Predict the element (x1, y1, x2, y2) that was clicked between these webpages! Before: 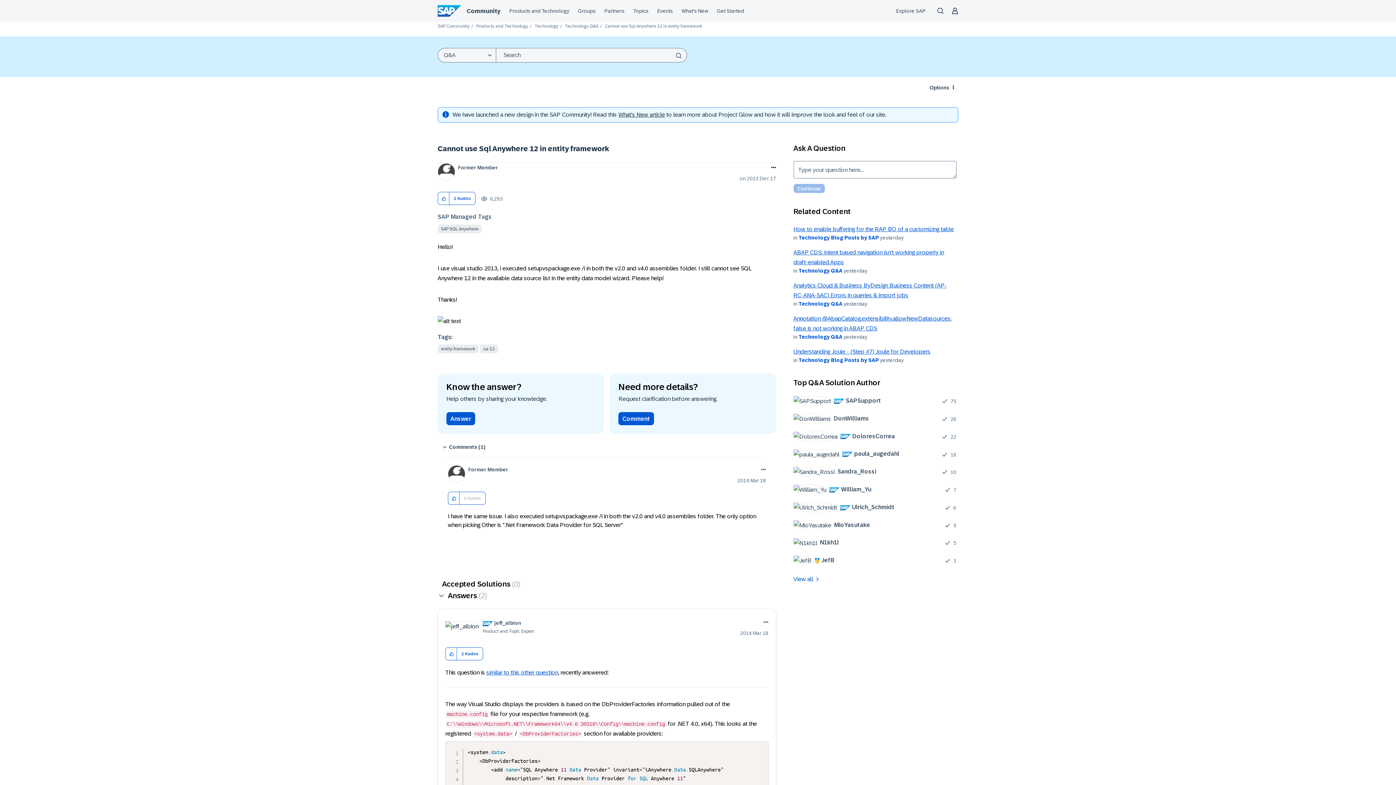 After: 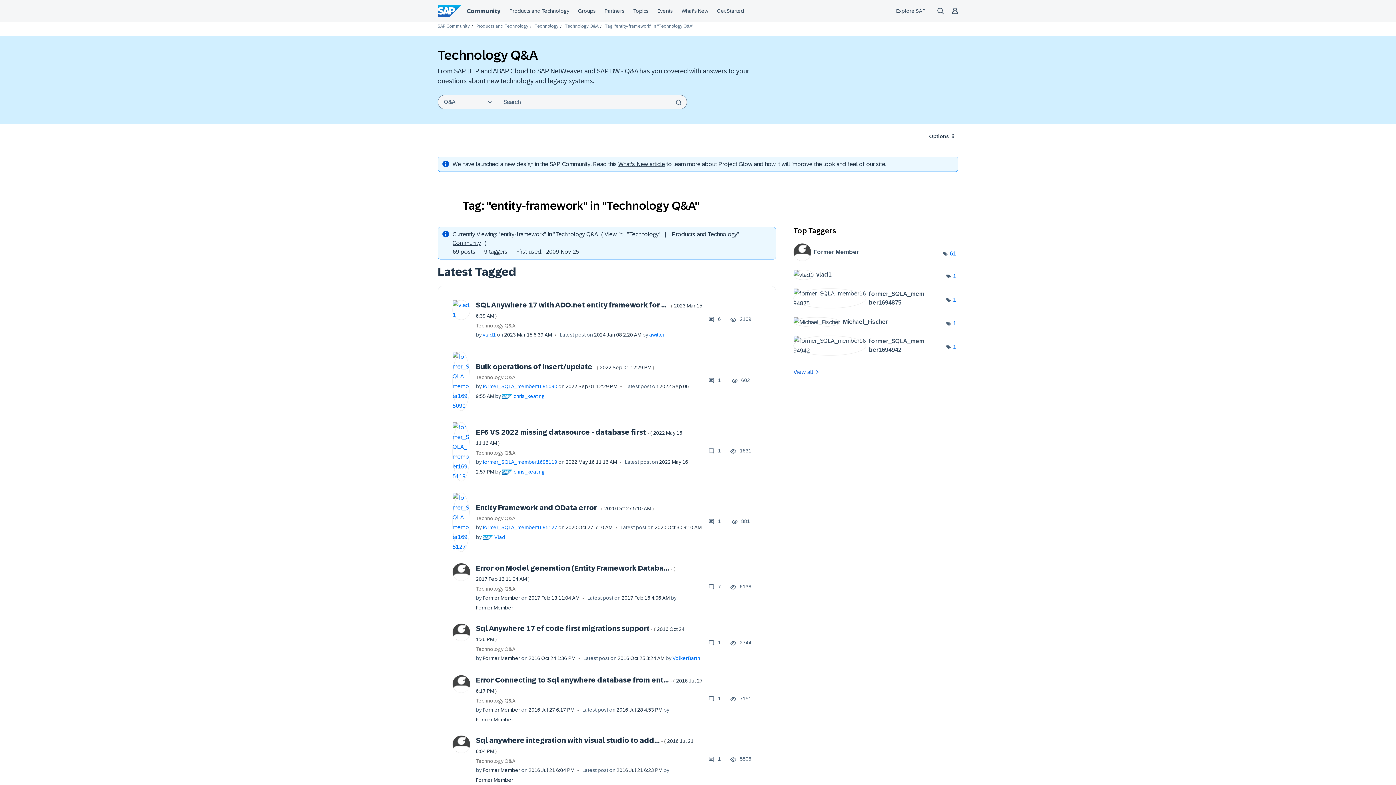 Action: label: entity-framework bbox: (437, 344, 478, 353)